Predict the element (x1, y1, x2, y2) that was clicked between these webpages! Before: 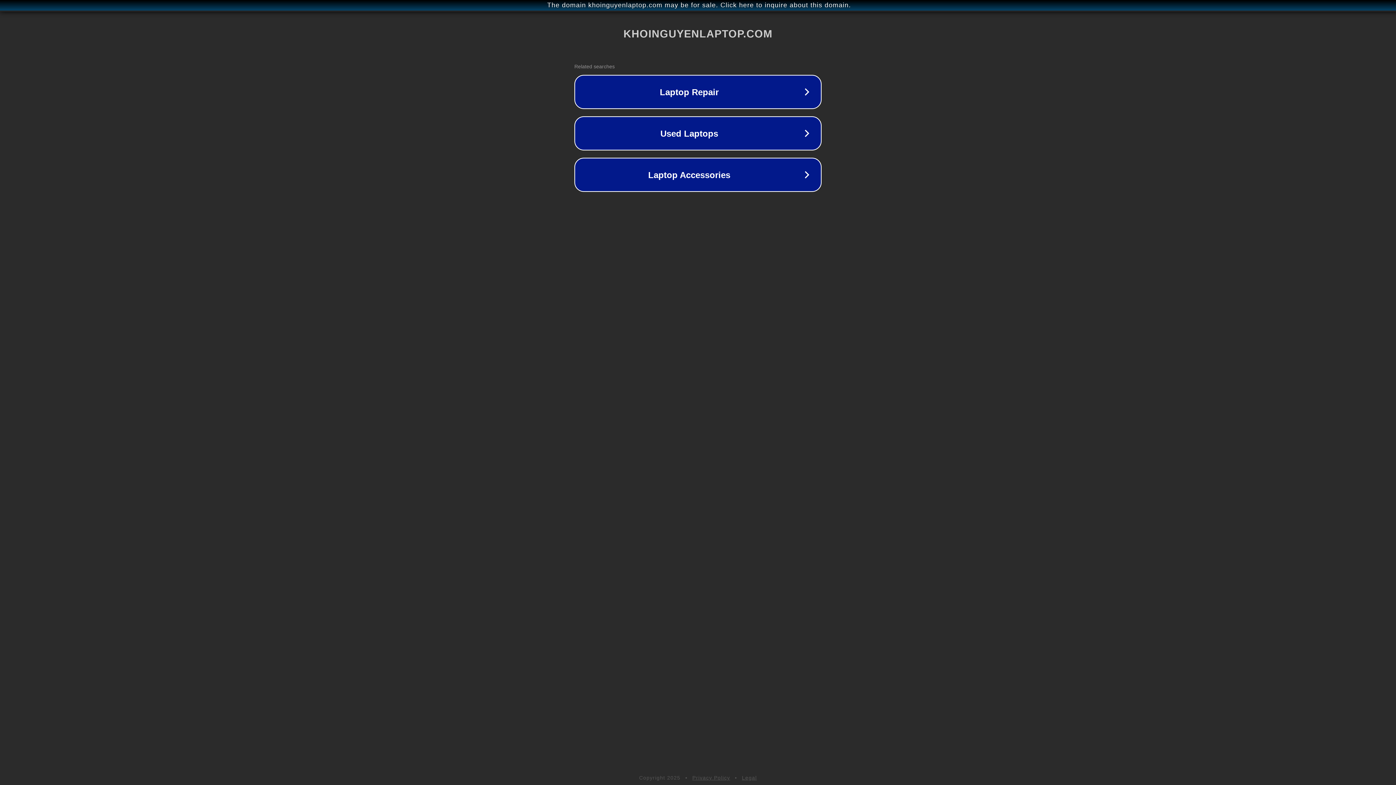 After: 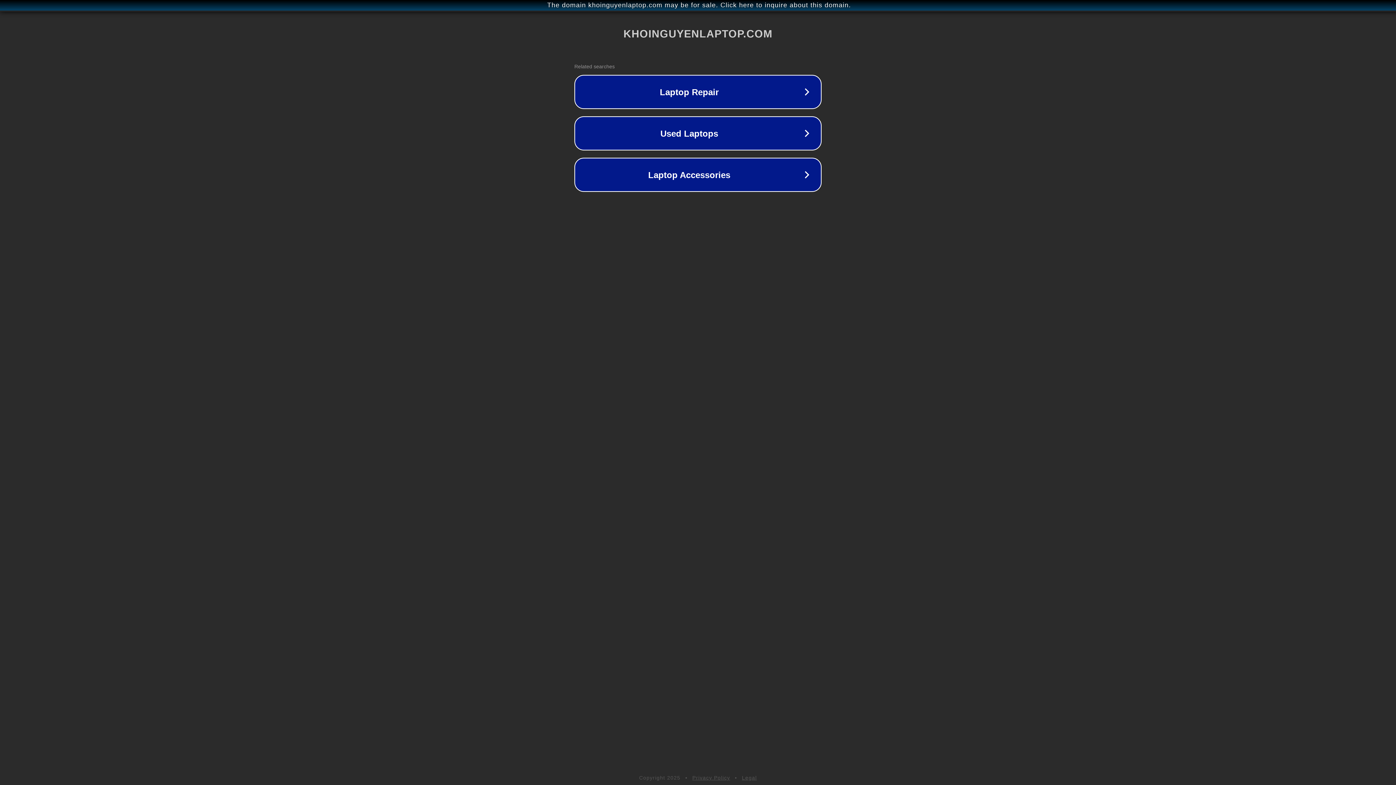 Action: bbox: (692, 775, 730, 781) label: Privacy Policy